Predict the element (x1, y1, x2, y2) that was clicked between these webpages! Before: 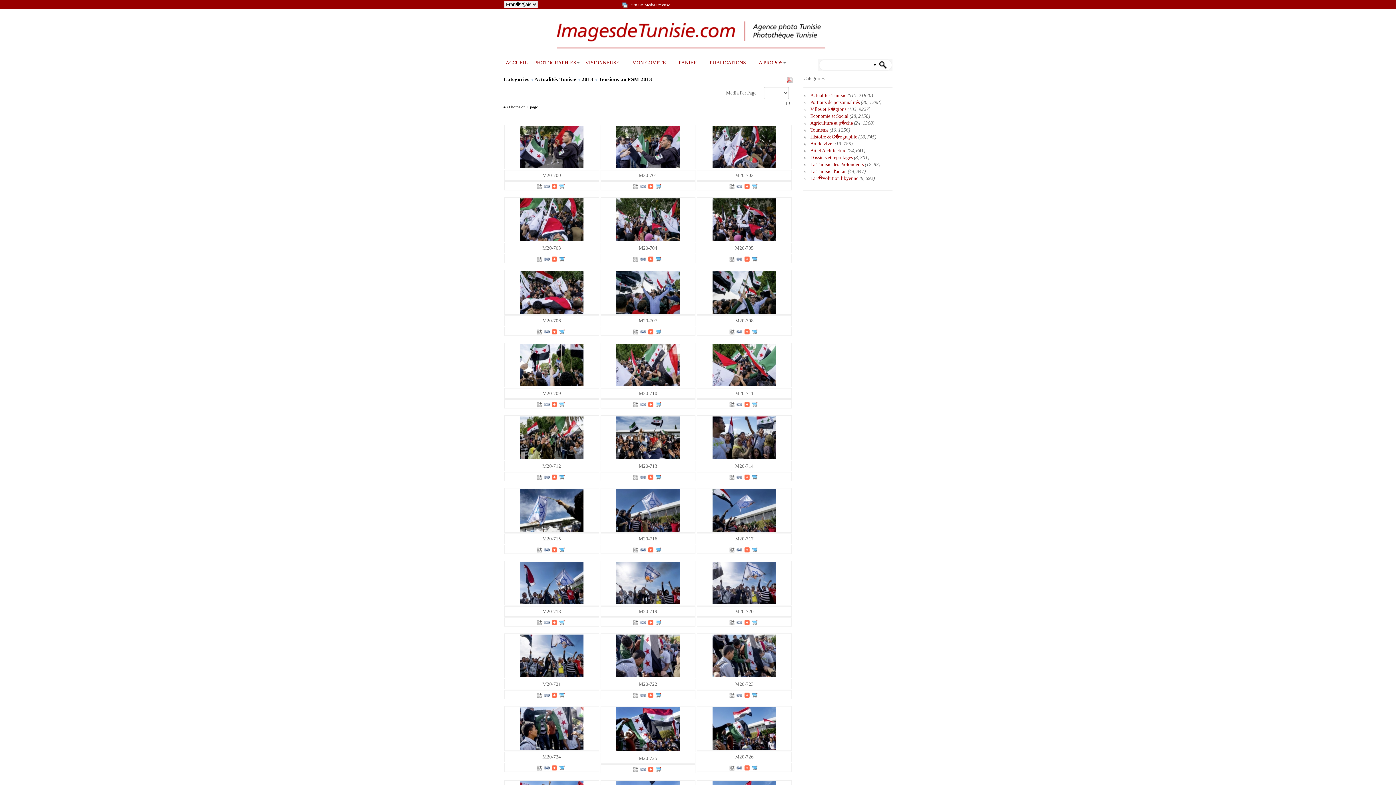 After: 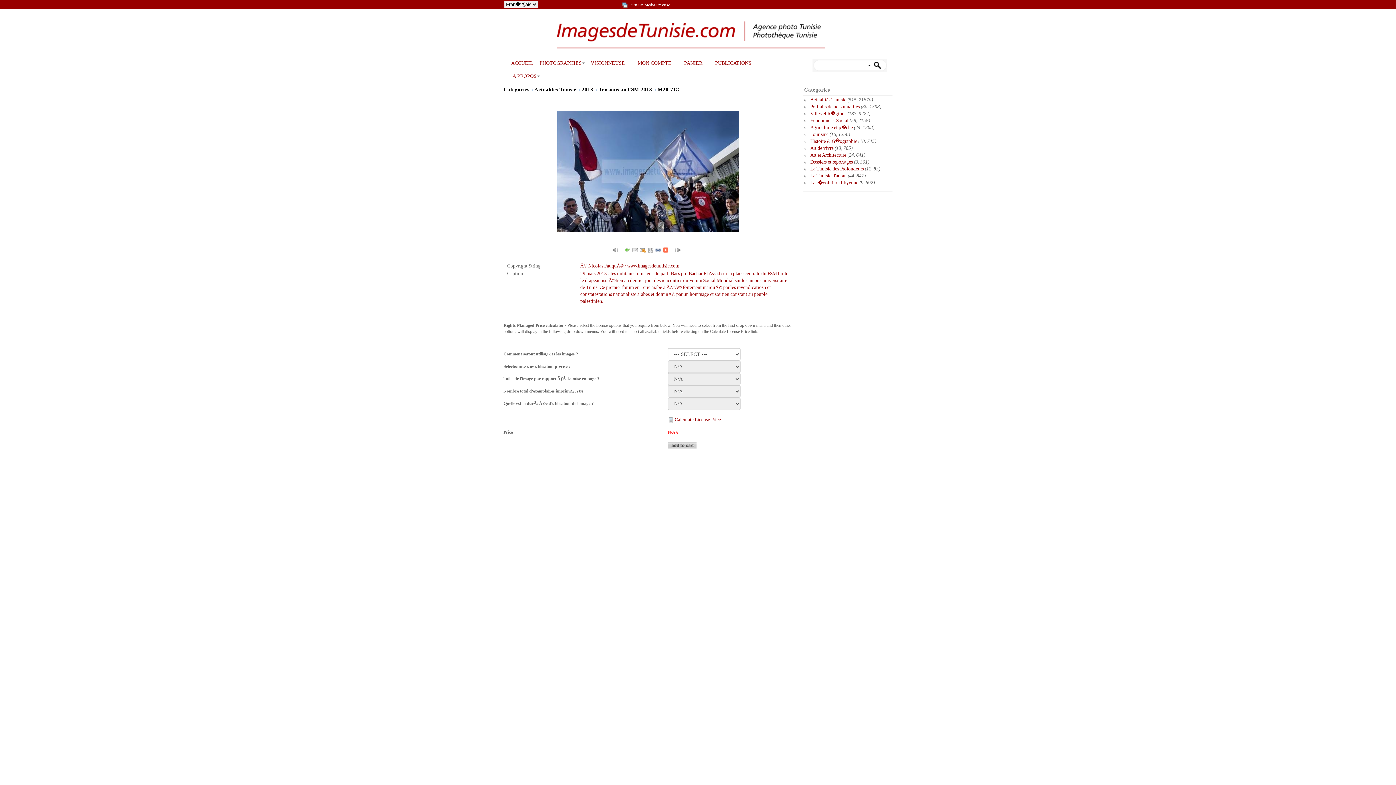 Action: bbox: (519, 580, 583, 585)